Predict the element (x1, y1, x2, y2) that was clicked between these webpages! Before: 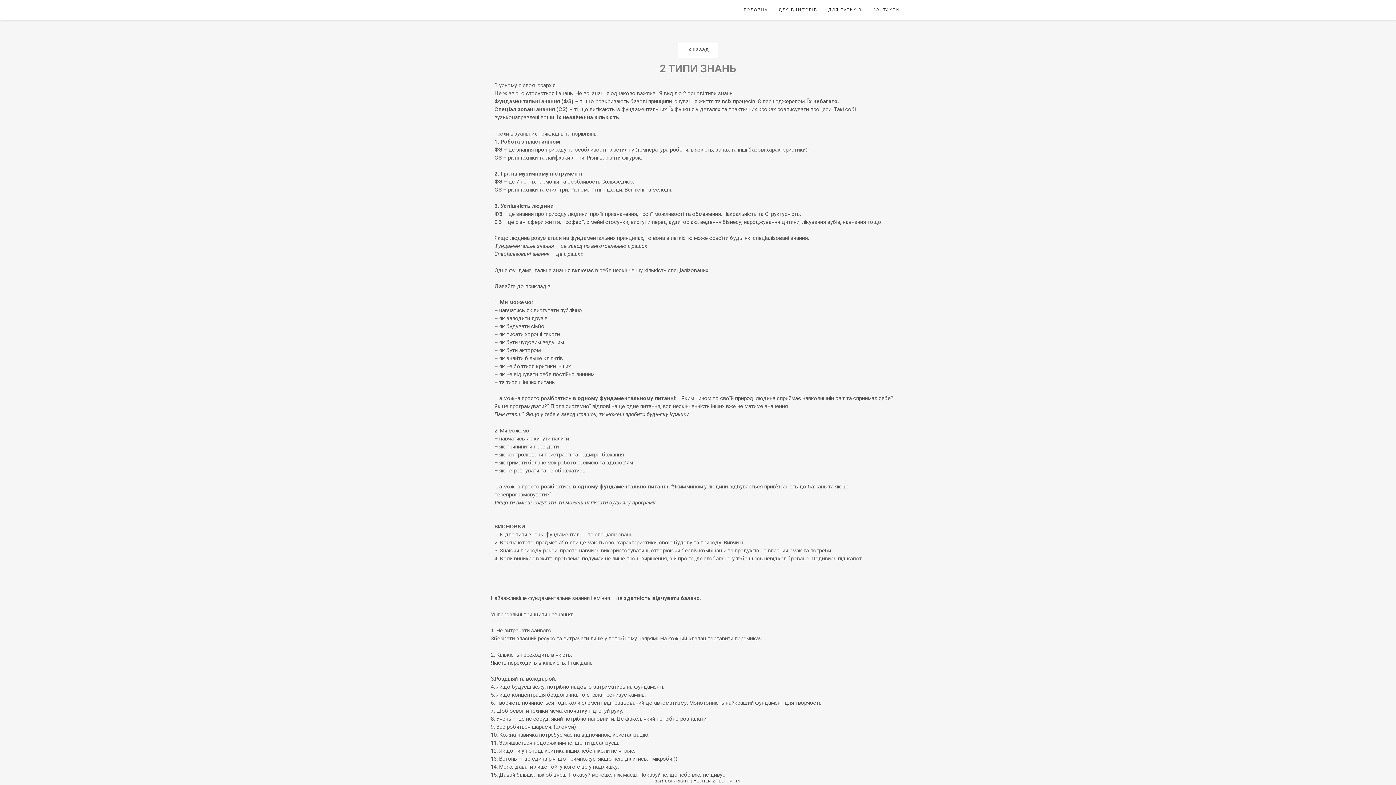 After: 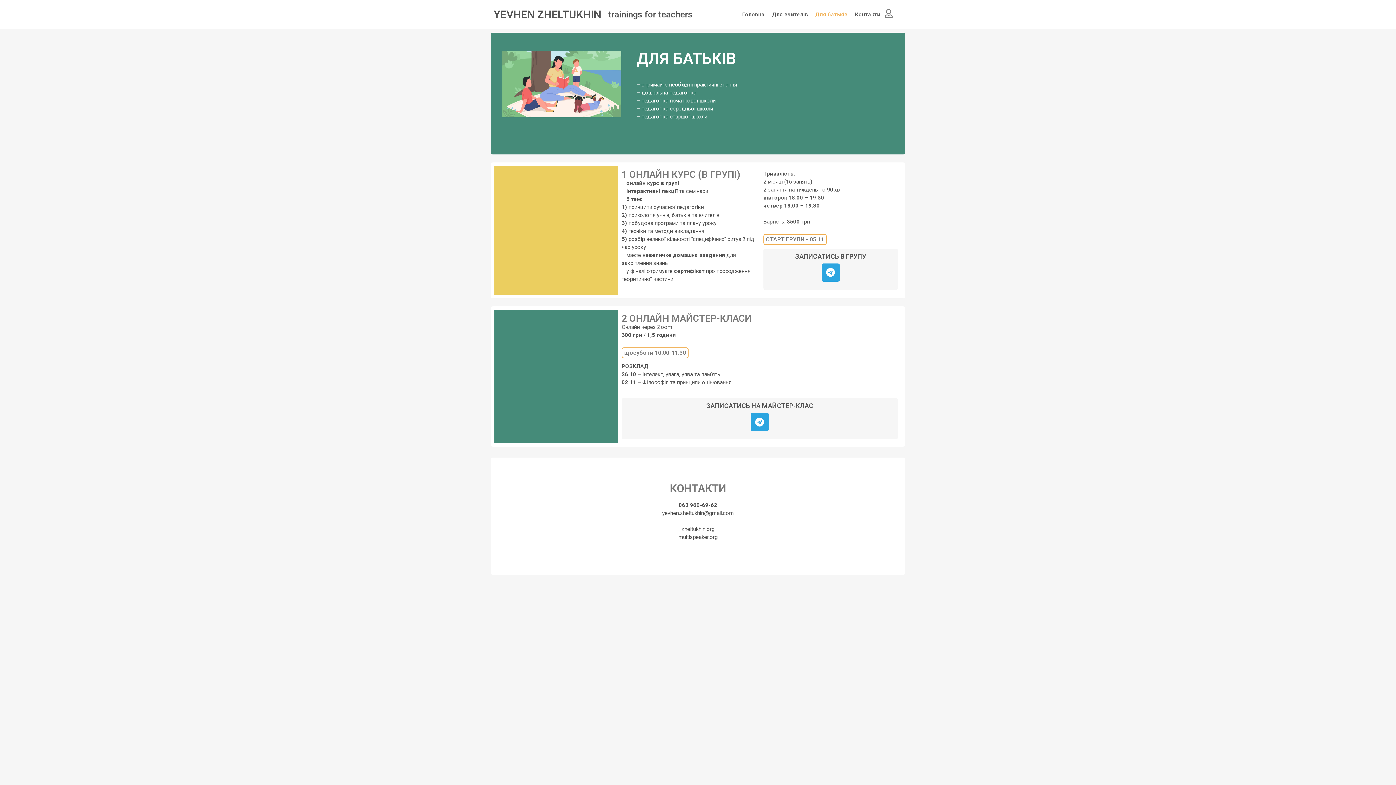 Action: label: ДЛЯ БАТЬКІВ bbox: (828, 0, 861, 20)